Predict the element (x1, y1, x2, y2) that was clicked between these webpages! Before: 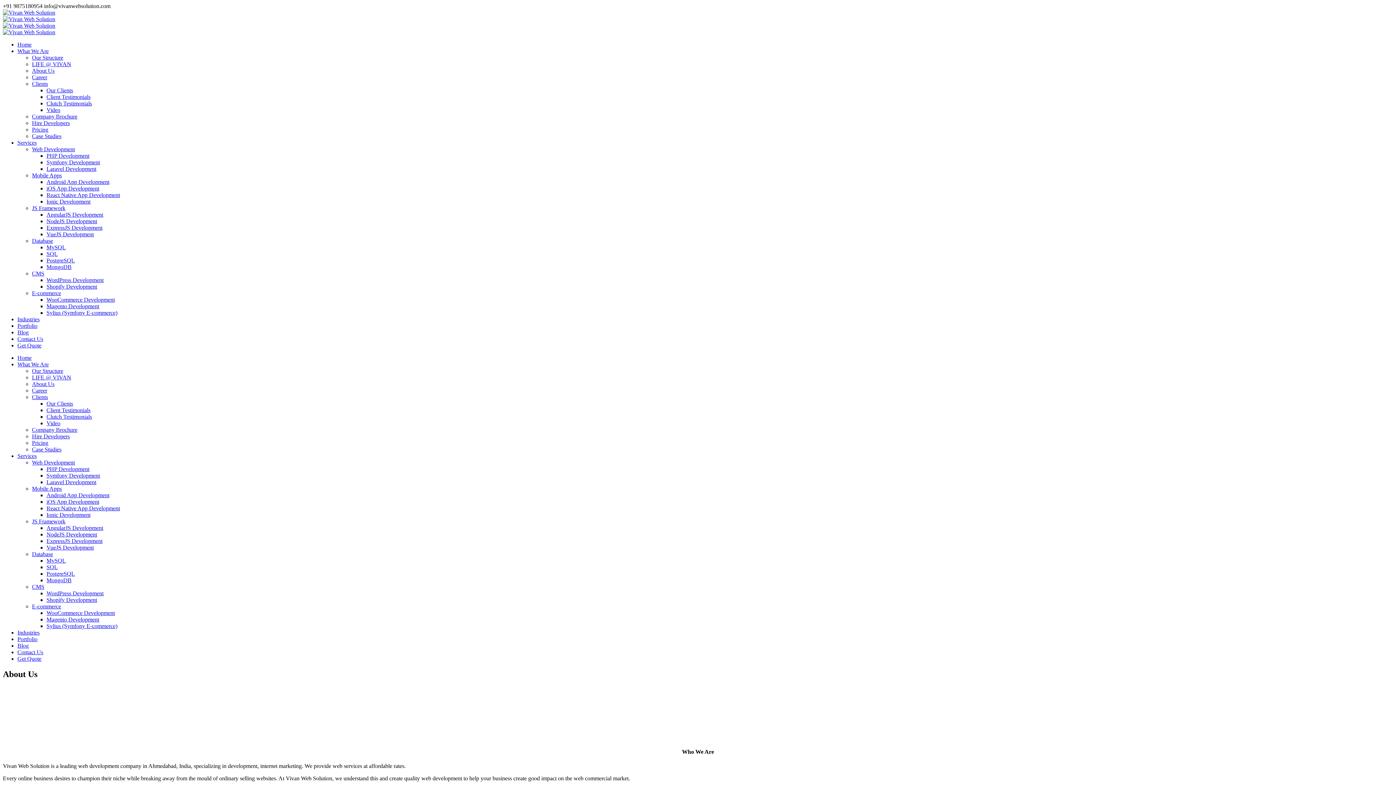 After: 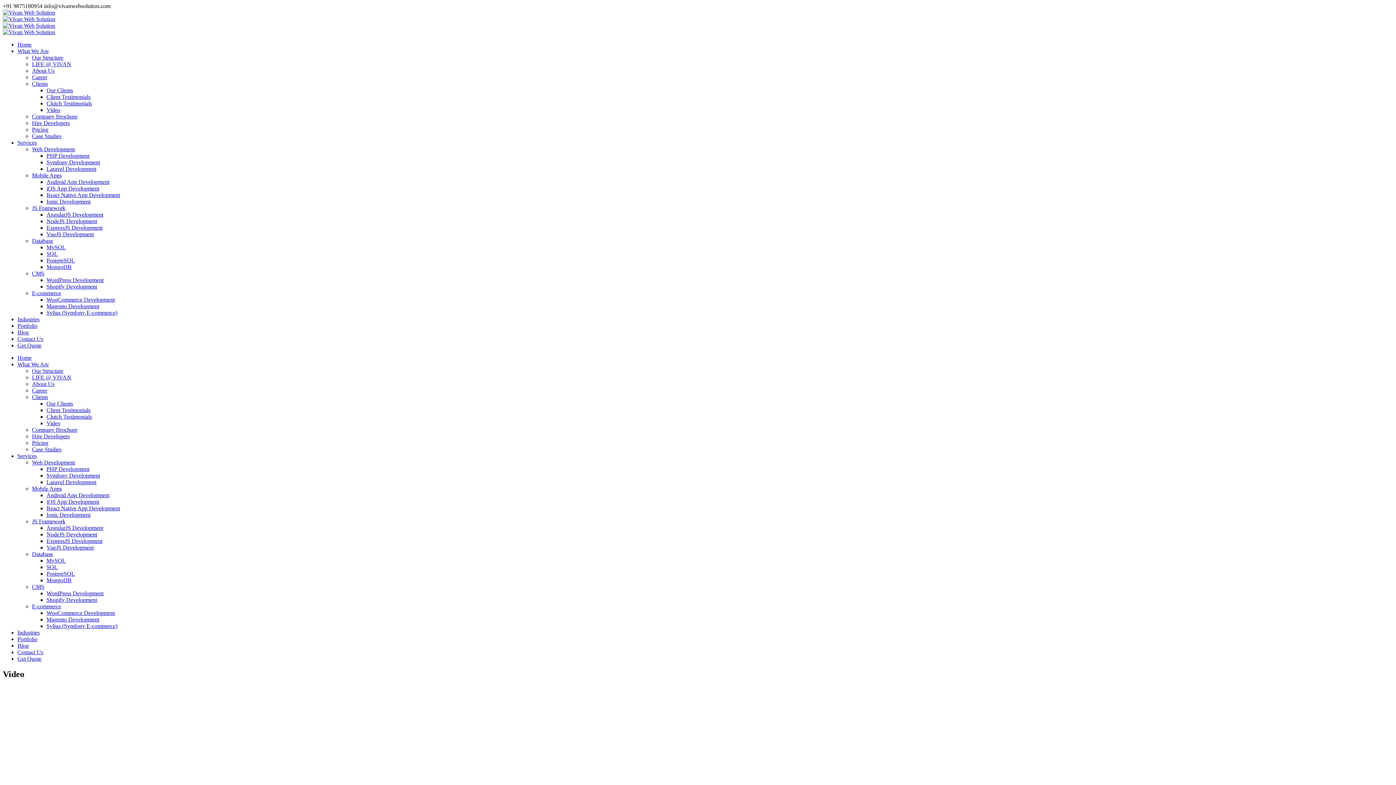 Action: label: Video bbox: (46, 420, 60, 426)